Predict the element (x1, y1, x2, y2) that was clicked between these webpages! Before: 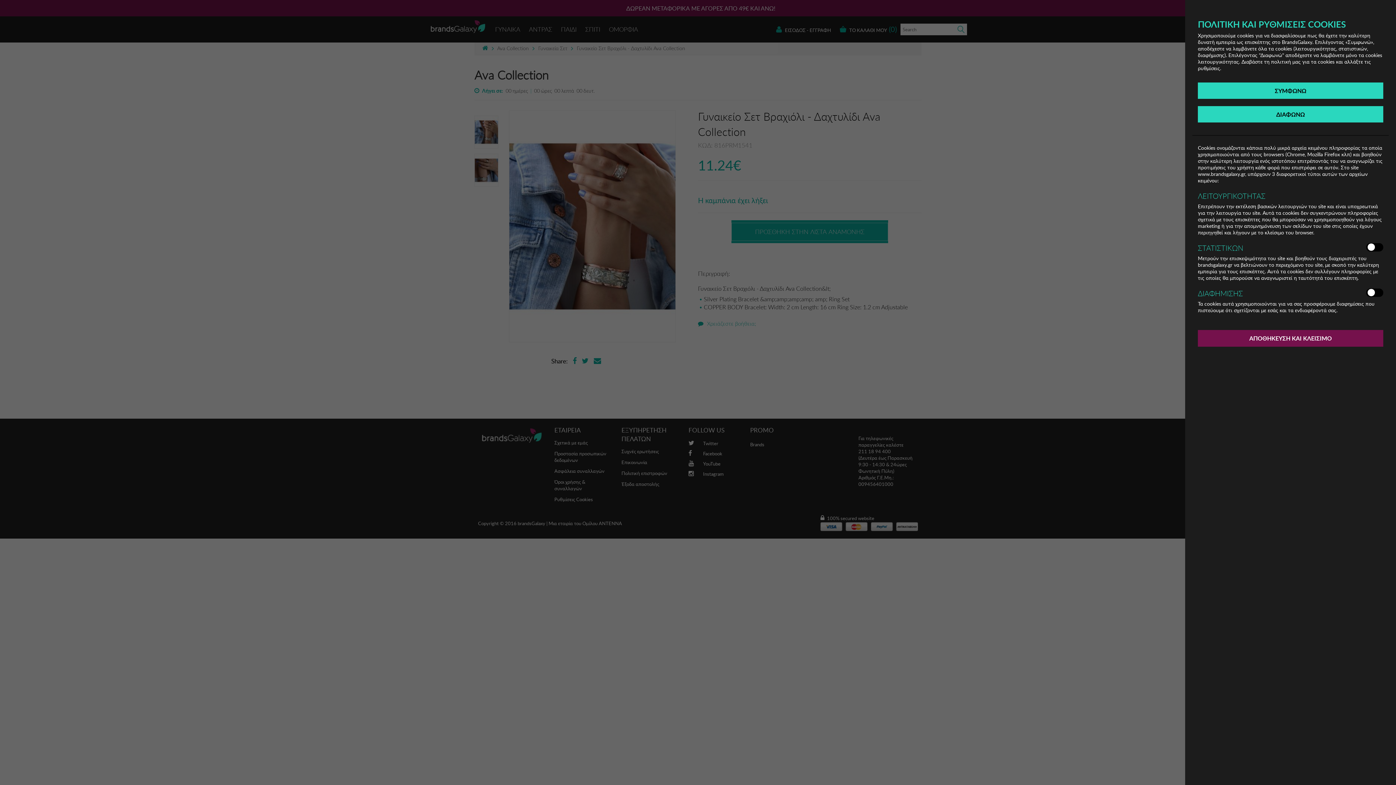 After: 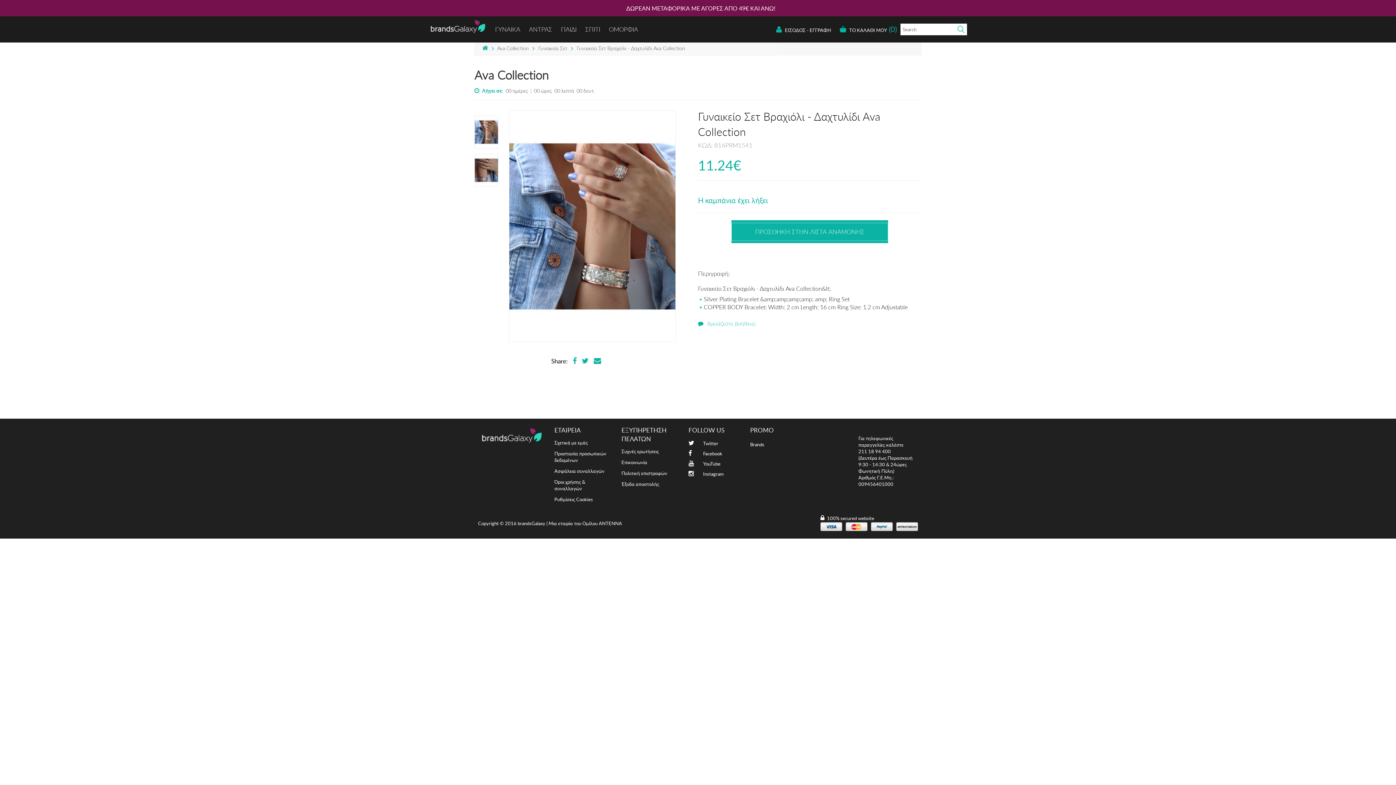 Action: bbox: (1198, 330, 1383, 346) label: ΑΠΟΘΗΚΕΥΣΗ ΚΑΙ ΚΛΕΙΣΙΜΟ